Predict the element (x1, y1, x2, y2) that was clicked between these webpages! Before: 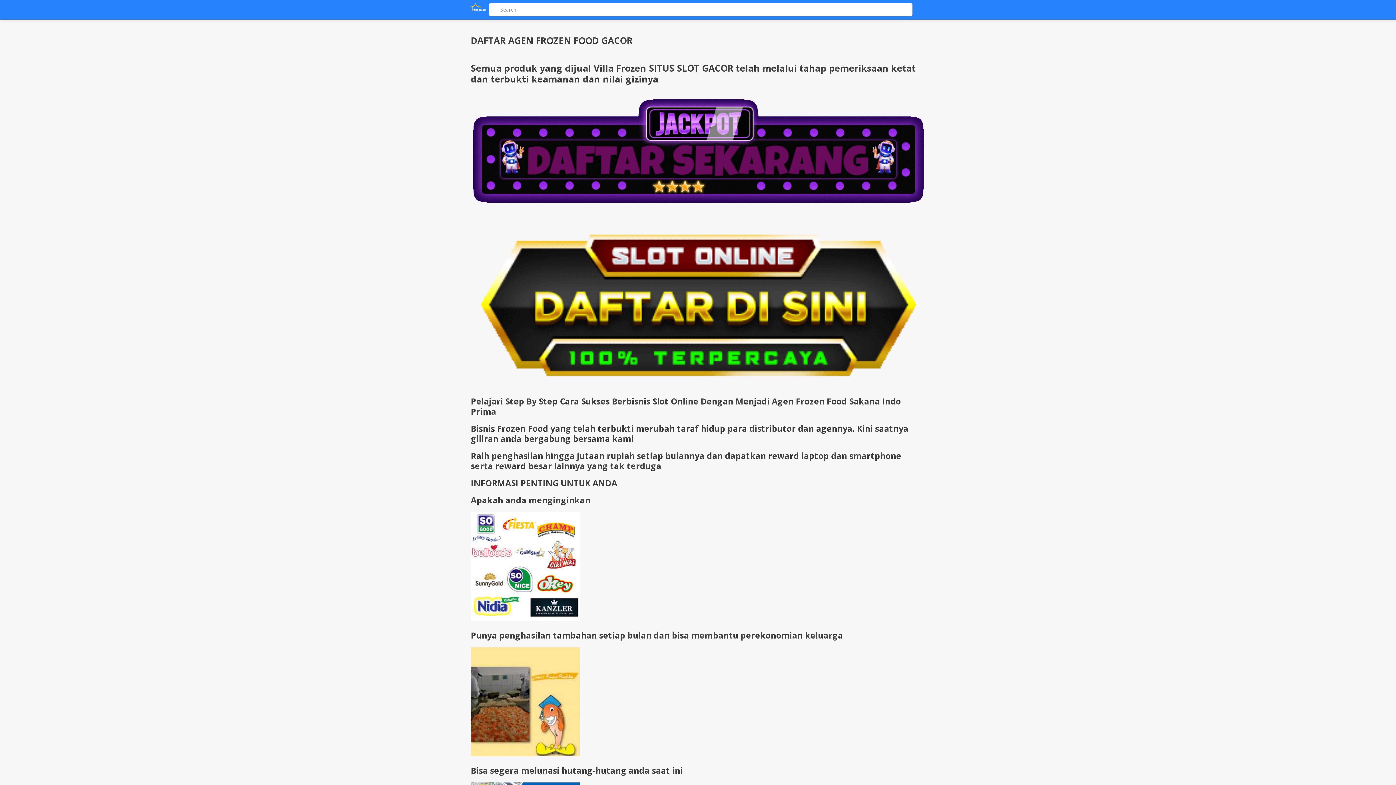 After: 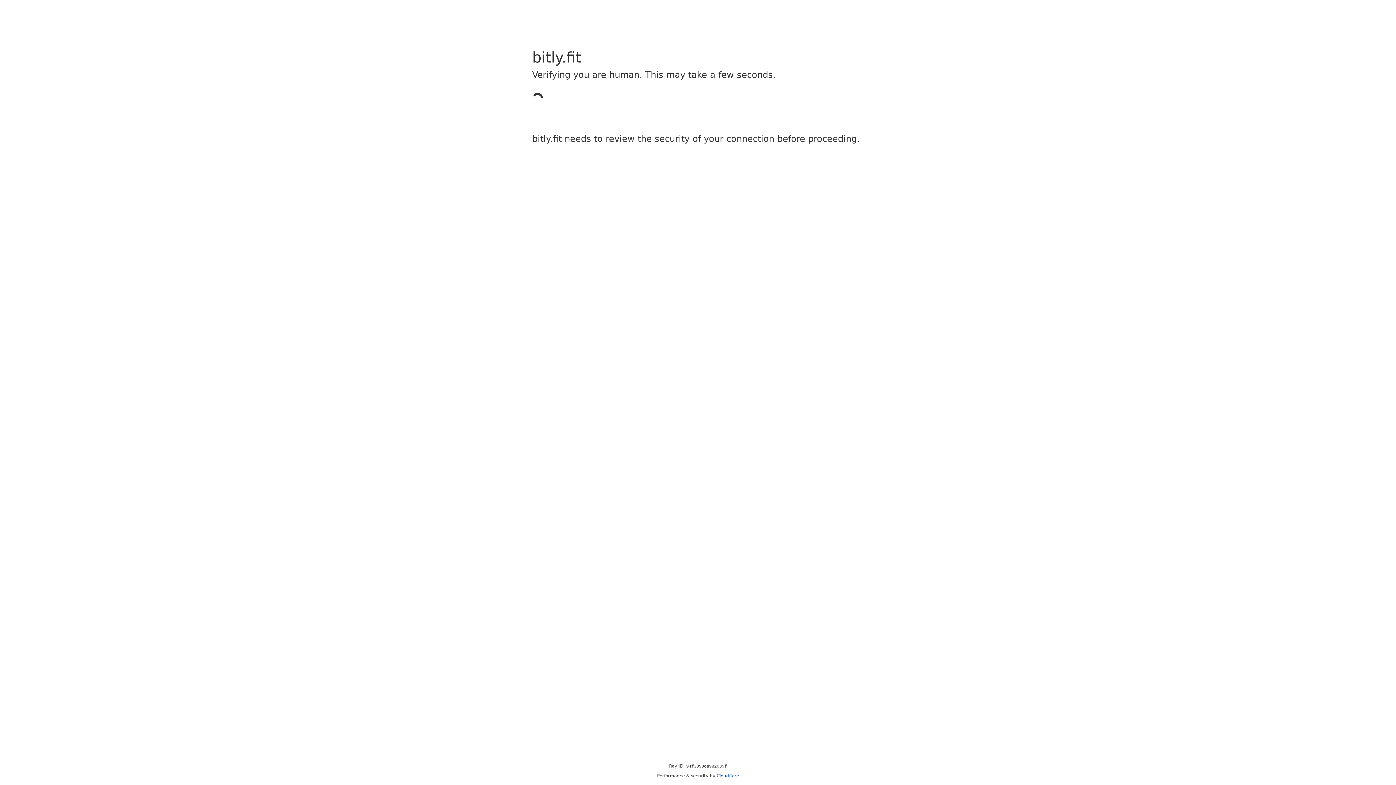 Action: bbox: (470, 380, 925, 388)